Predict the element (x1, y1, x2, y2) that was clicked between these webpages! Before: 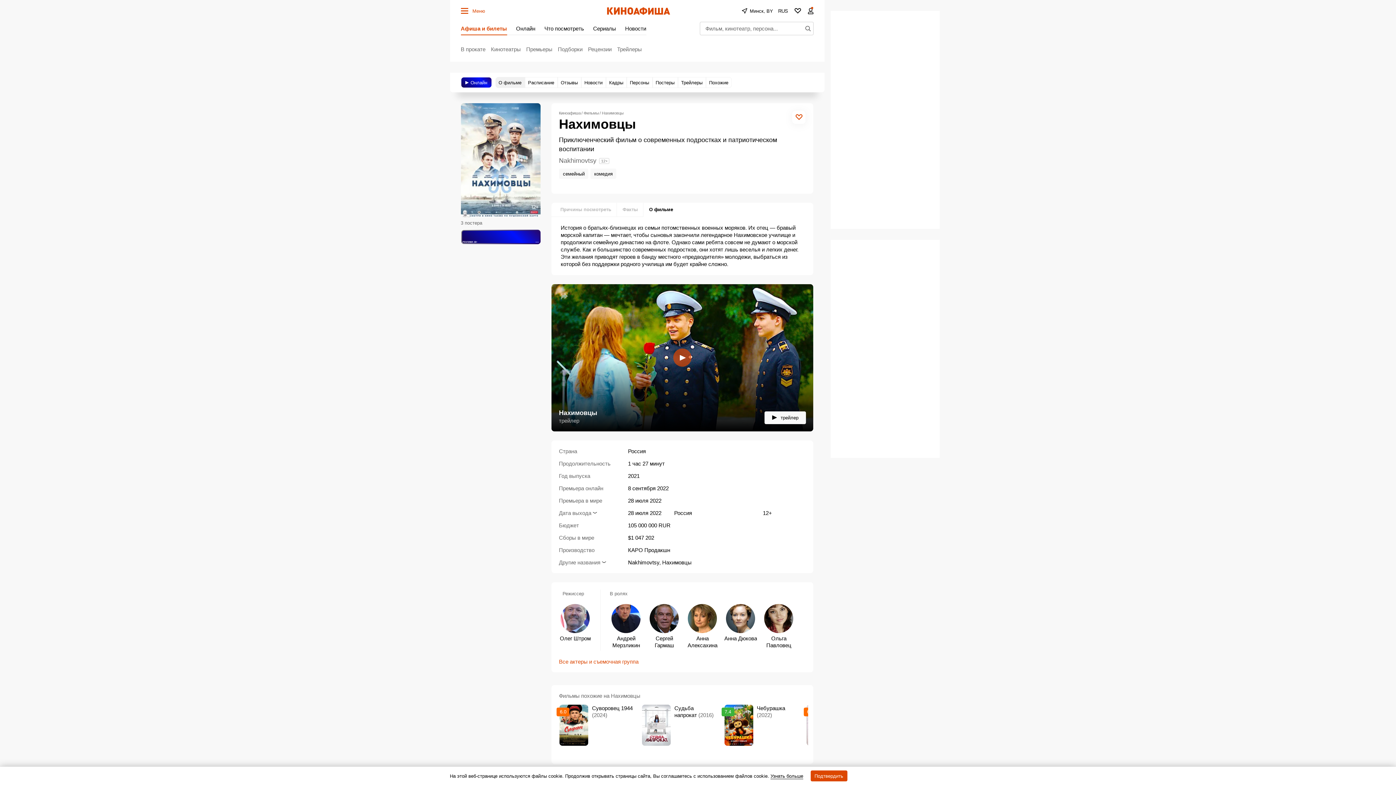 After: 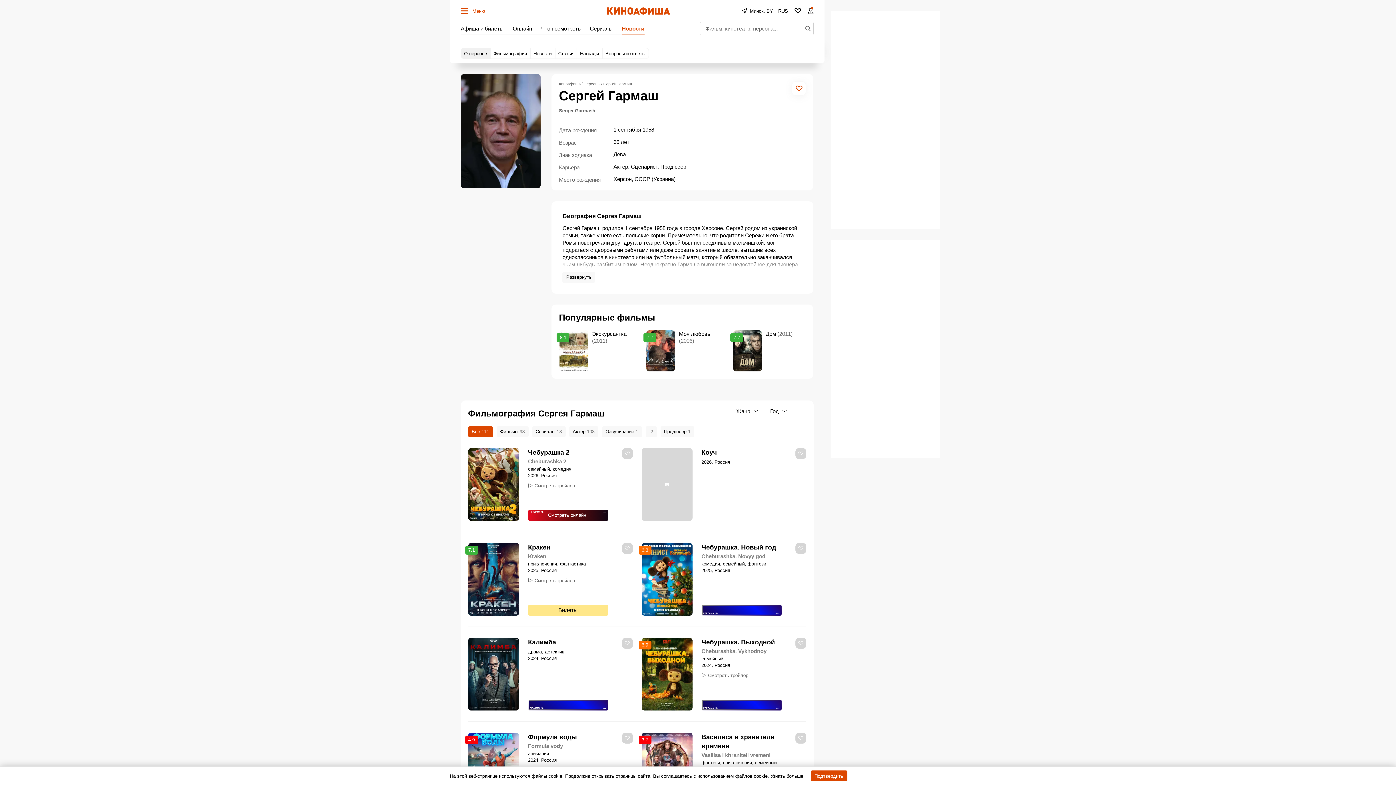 Action: bbox: (648, 604, 680, 651) label: Сергей Гармаш